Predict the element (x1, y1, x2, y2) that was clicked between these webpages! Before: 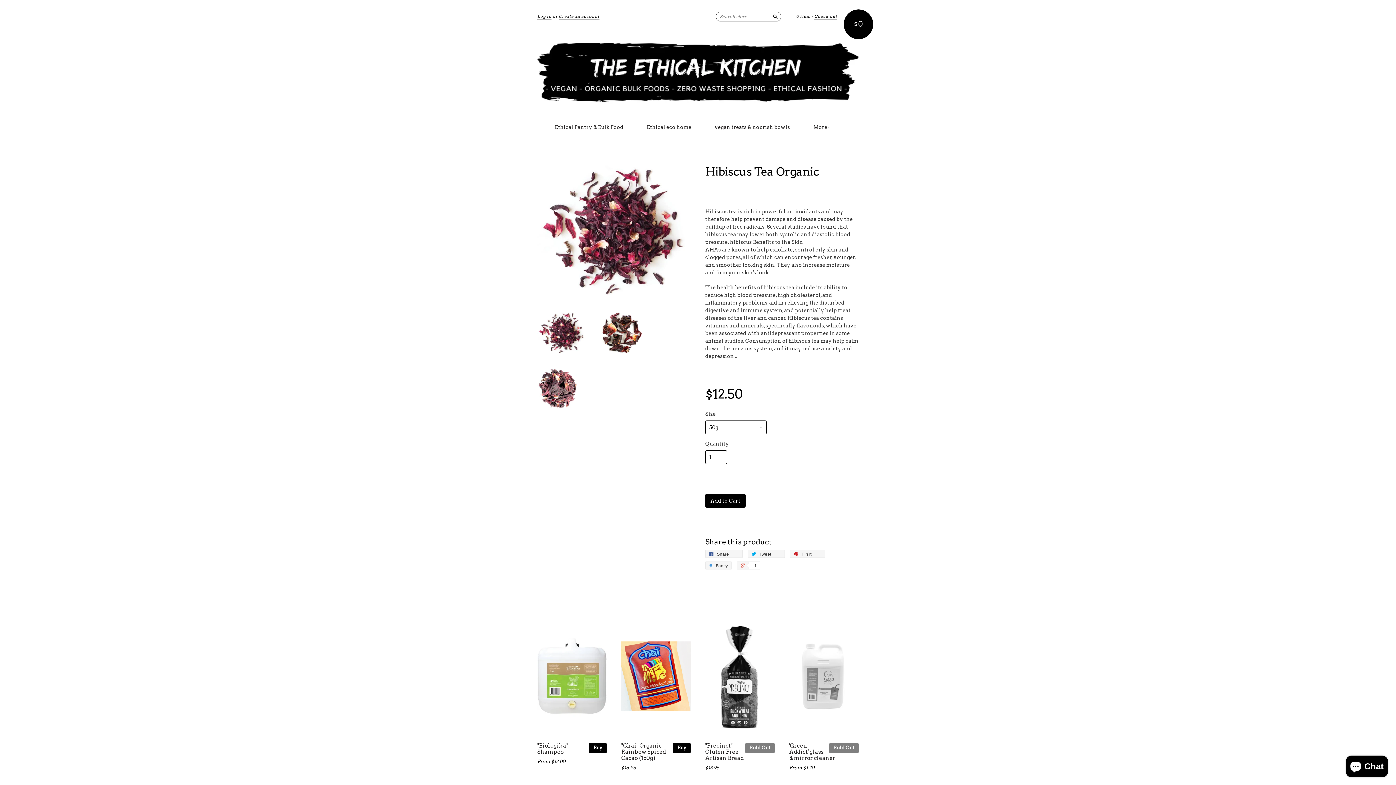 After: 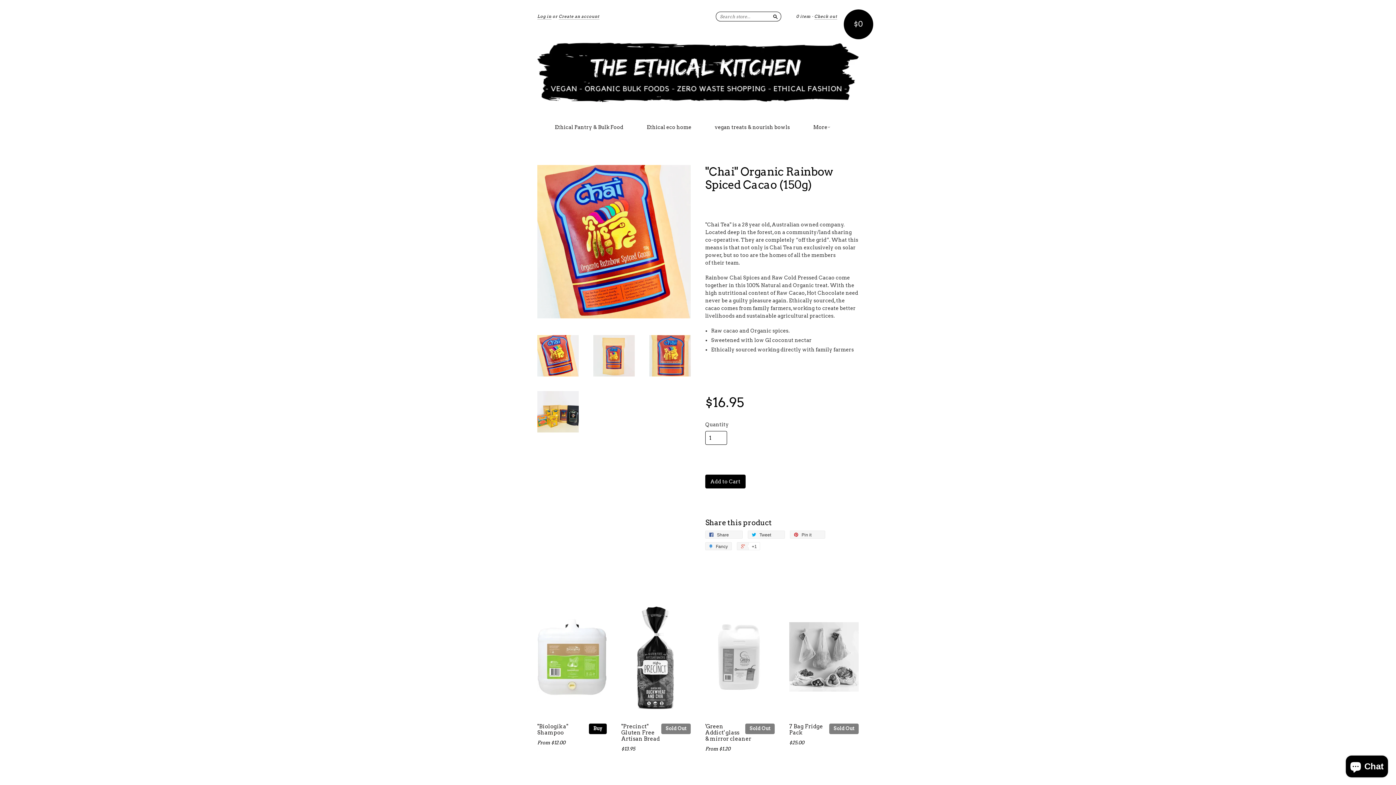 Action: bbox: (621, 617, 690, 737)